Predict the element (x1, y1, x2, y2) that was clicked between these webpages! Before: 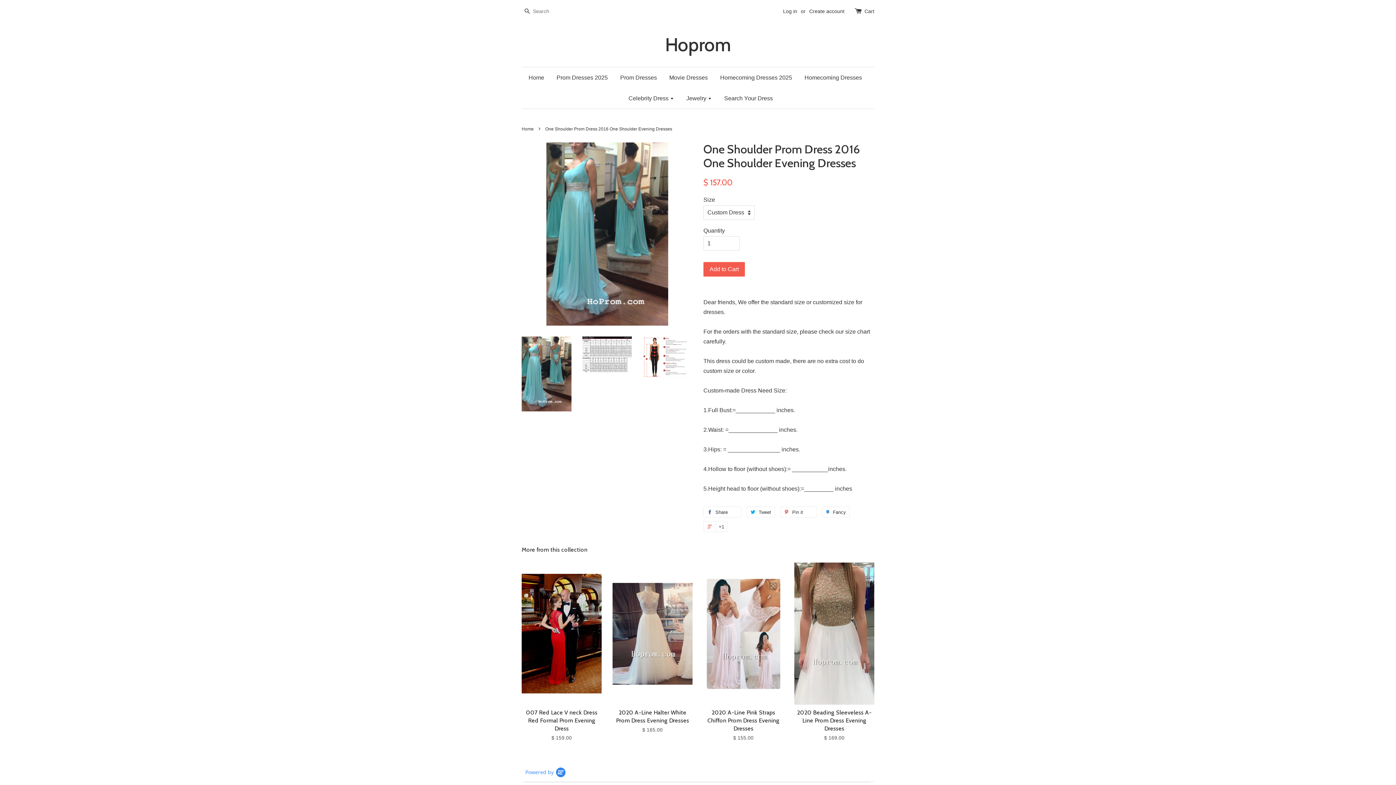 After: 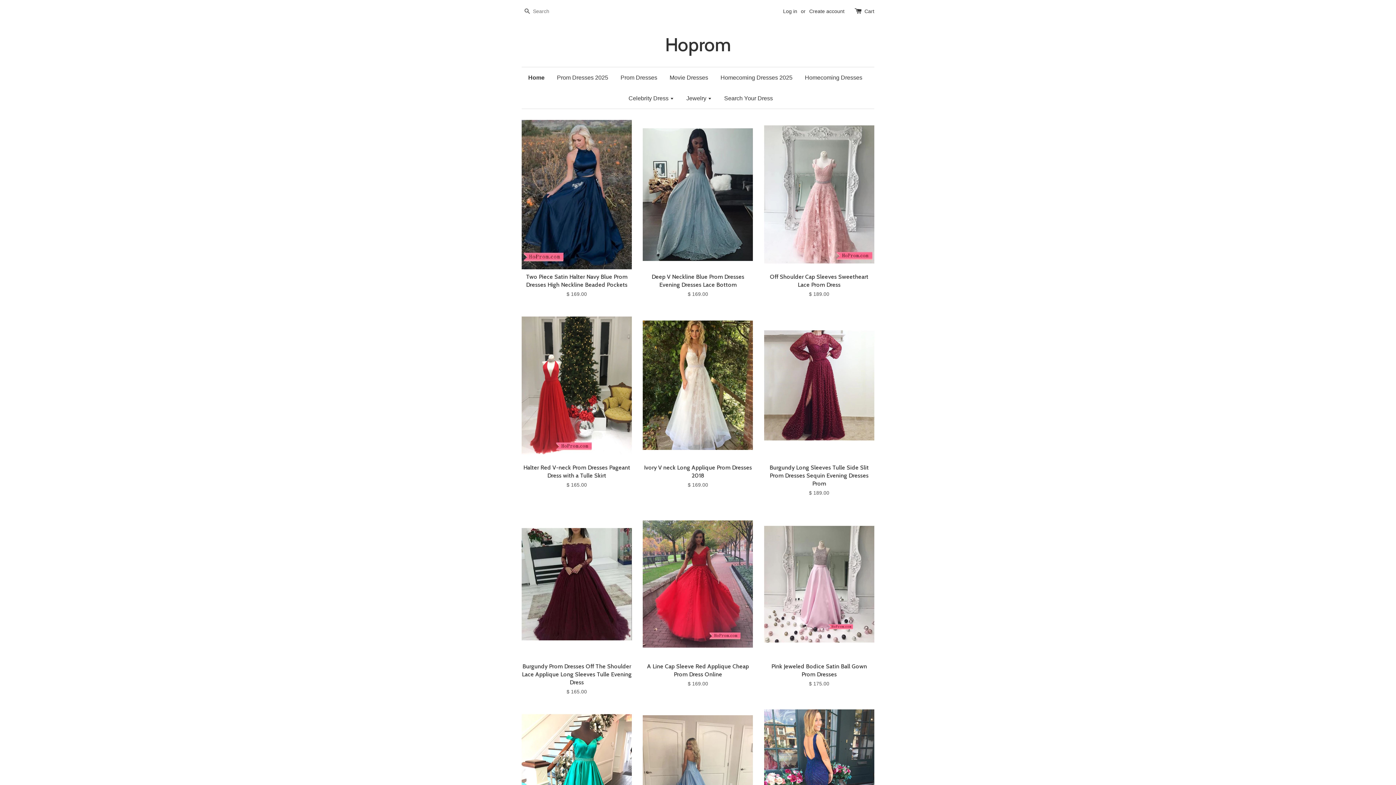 Action: bbox: (521, 33, 874, 56) label: Hoprom